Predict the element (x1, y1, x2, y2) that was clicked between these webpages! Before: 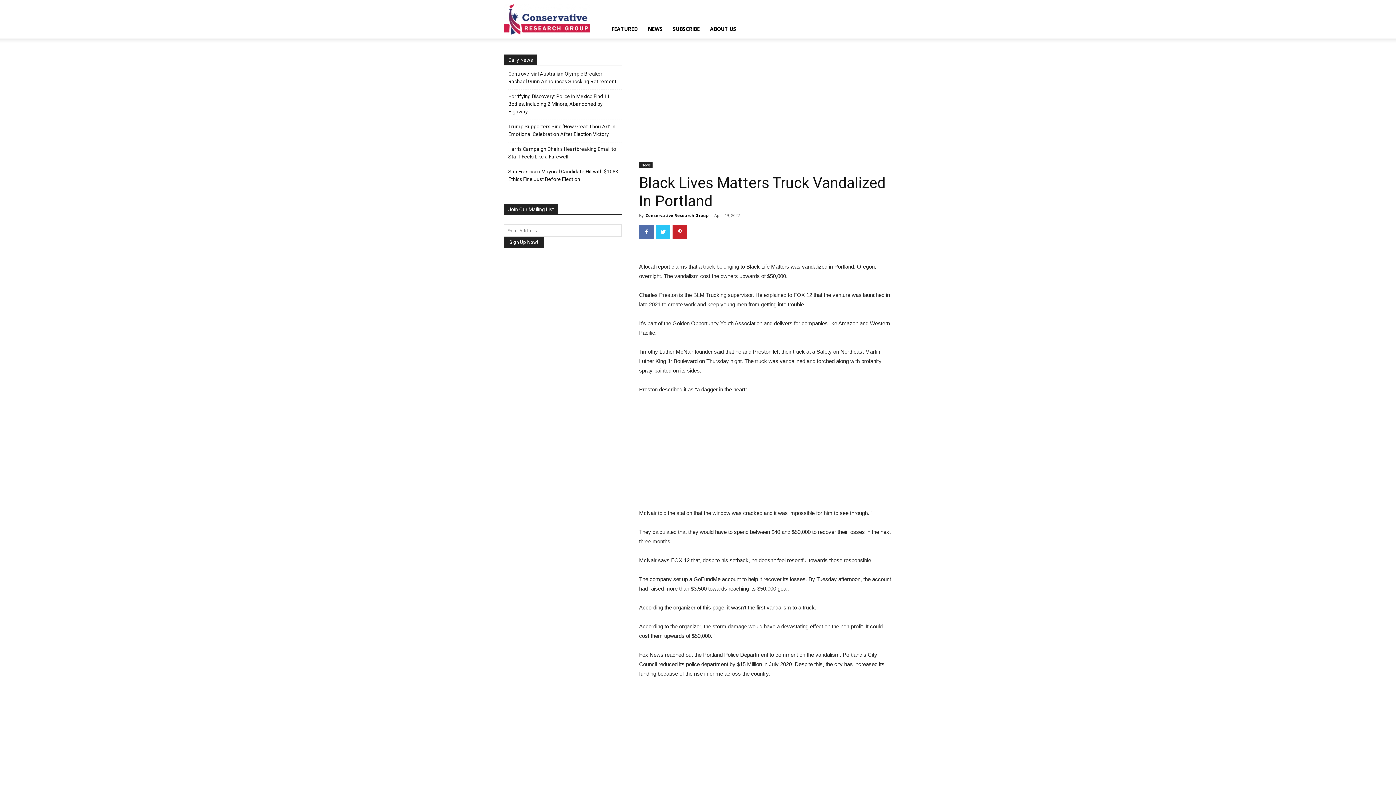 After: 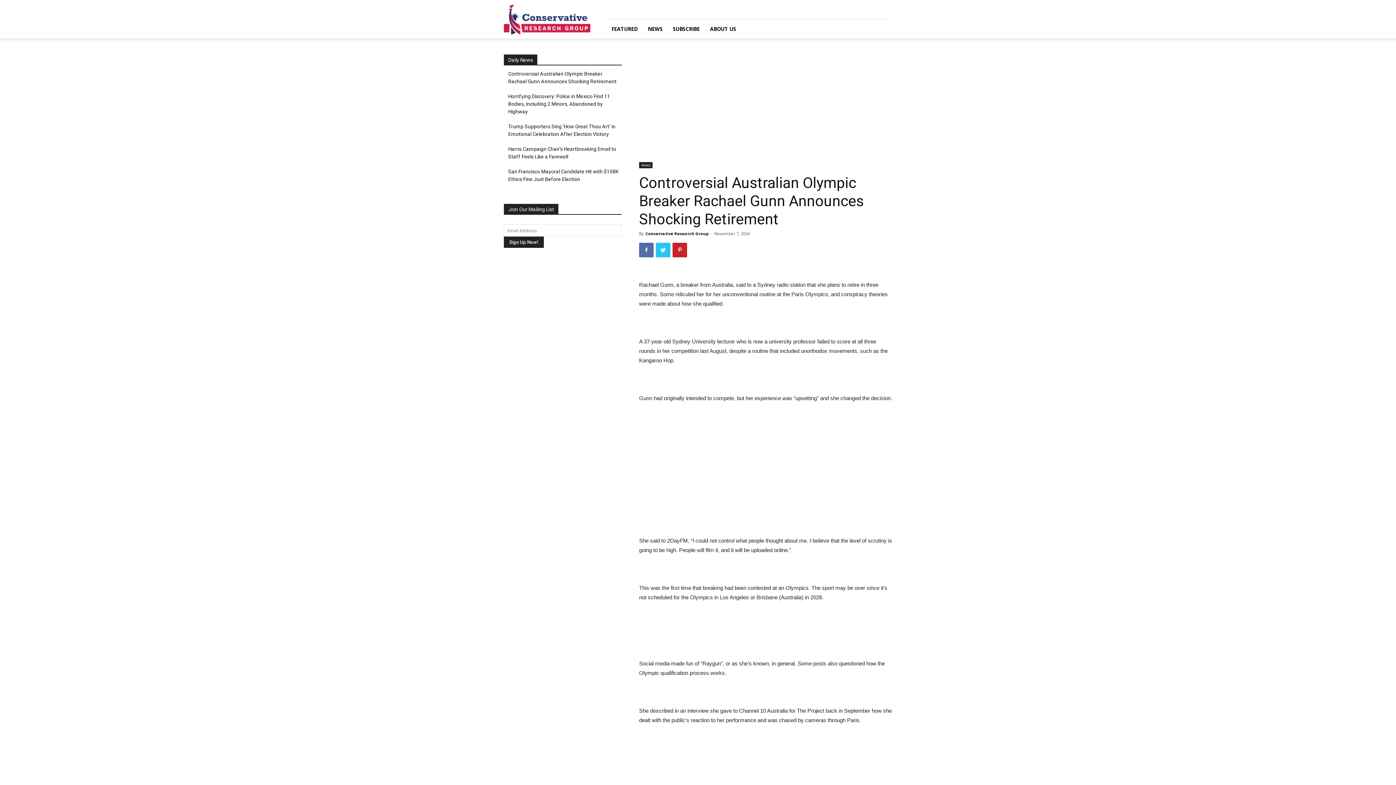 Action: bbox: (508, 70, 621, 85) label: Controversial Australian Olympic Breaker Rachael Gunn Announces Shocking Retirement